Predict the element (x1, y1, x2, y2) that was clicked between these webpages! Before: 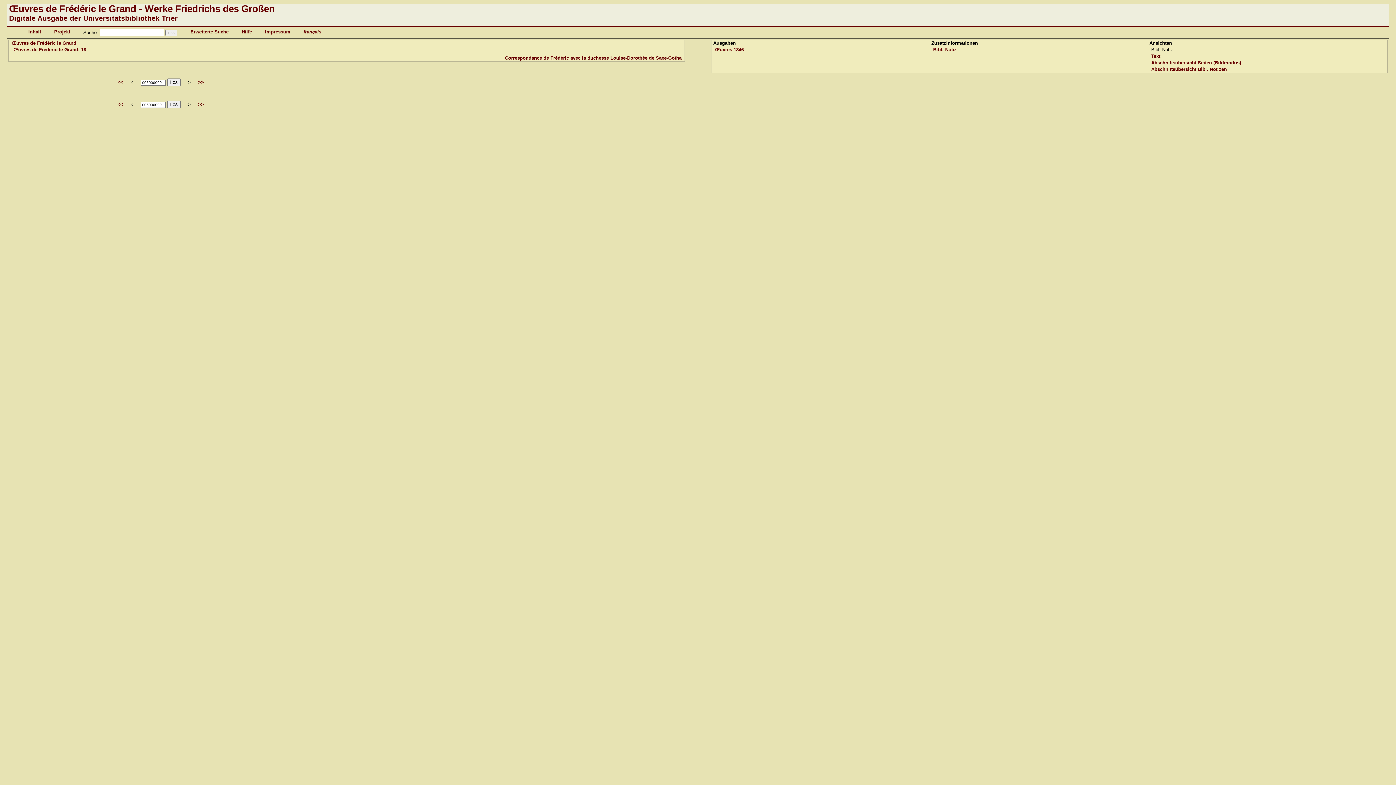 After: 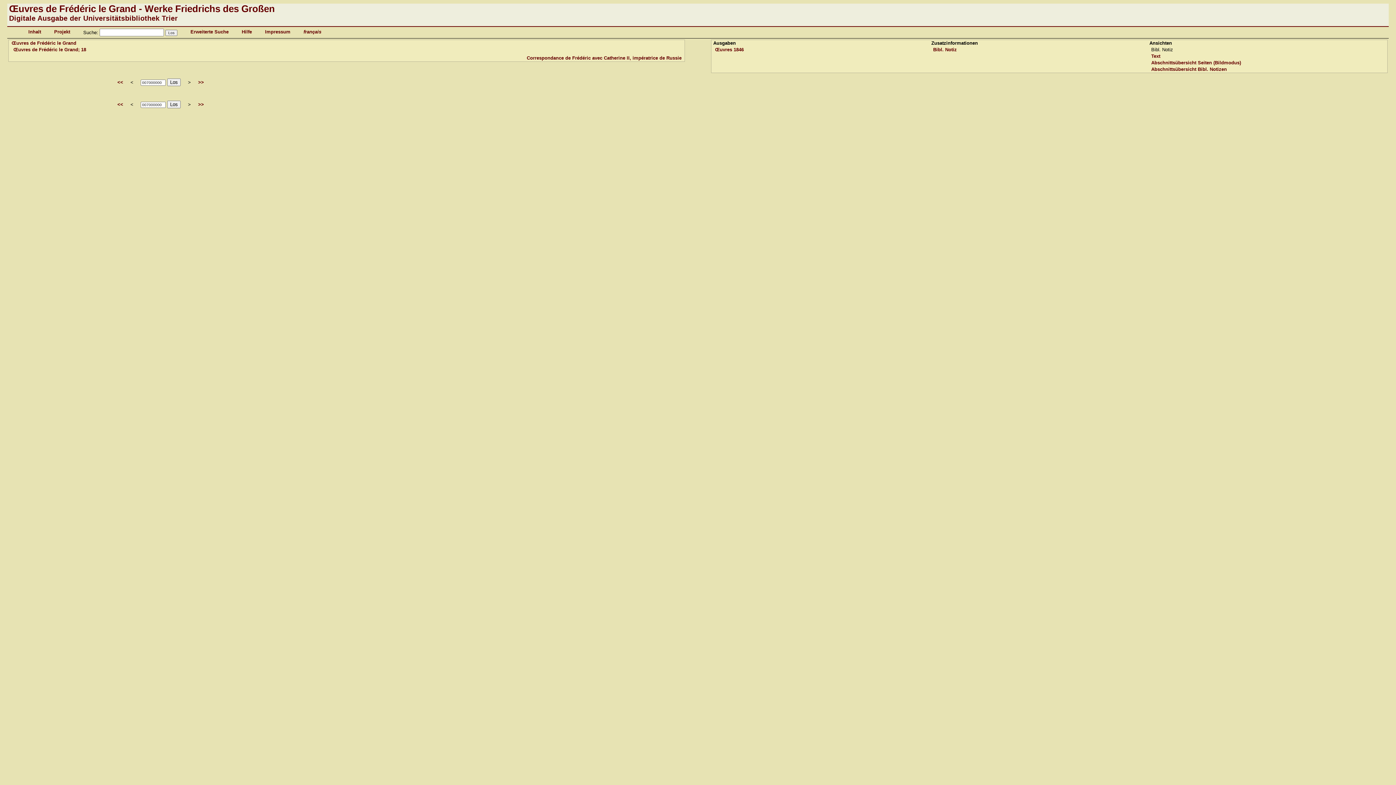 Action: bbox: (198, 101, 204, 107) label: >>